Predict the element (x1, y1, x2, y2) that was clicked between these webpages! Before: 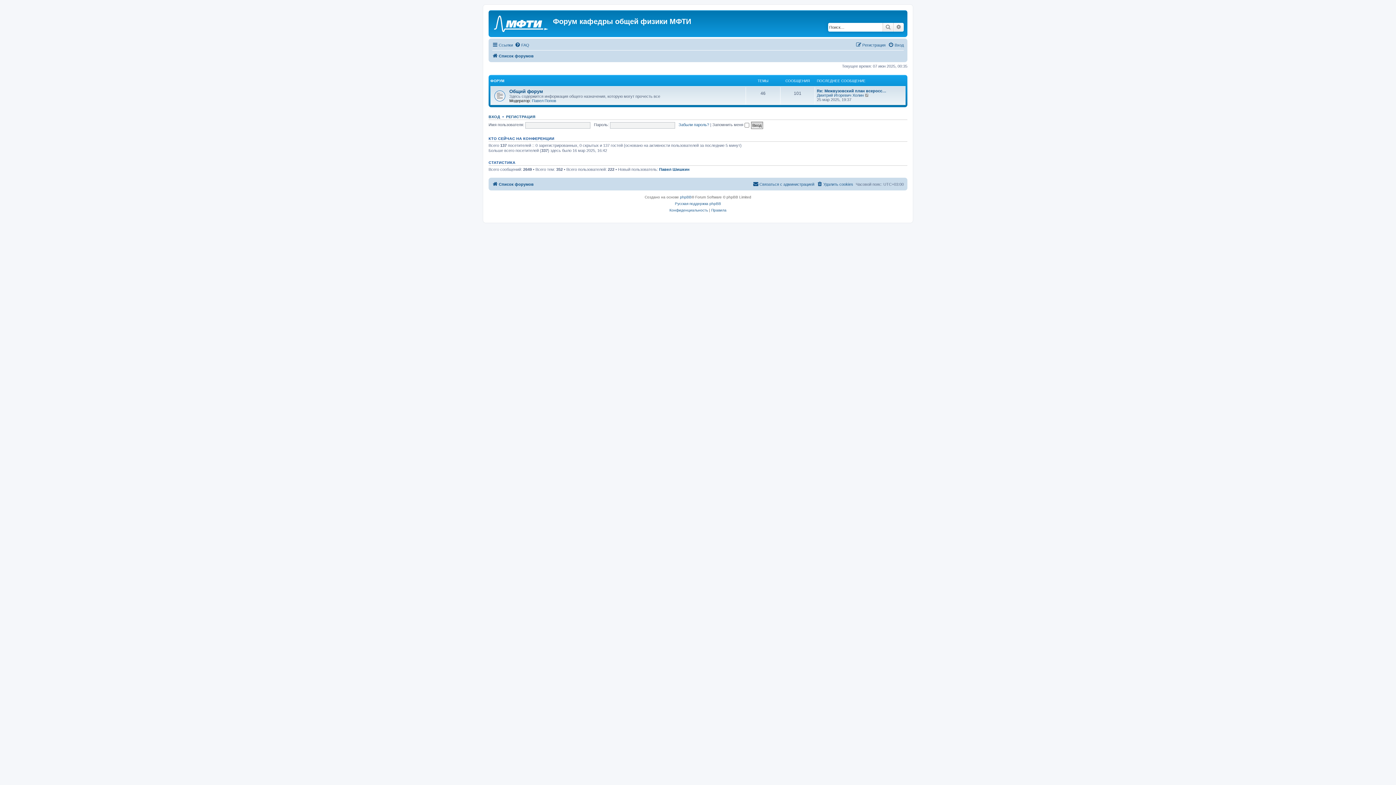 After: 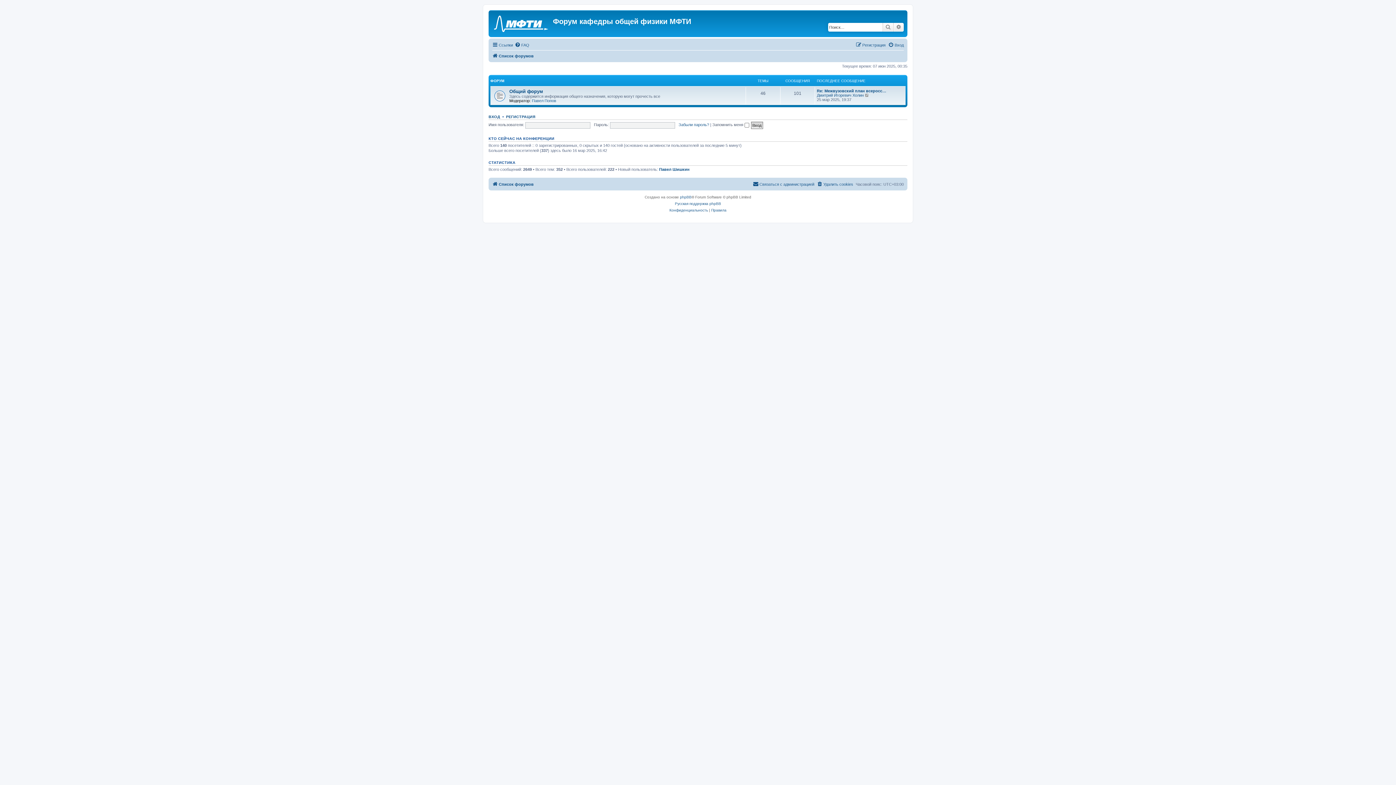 Action: label: Список форумов bbox: (492, 51, 533, 60)